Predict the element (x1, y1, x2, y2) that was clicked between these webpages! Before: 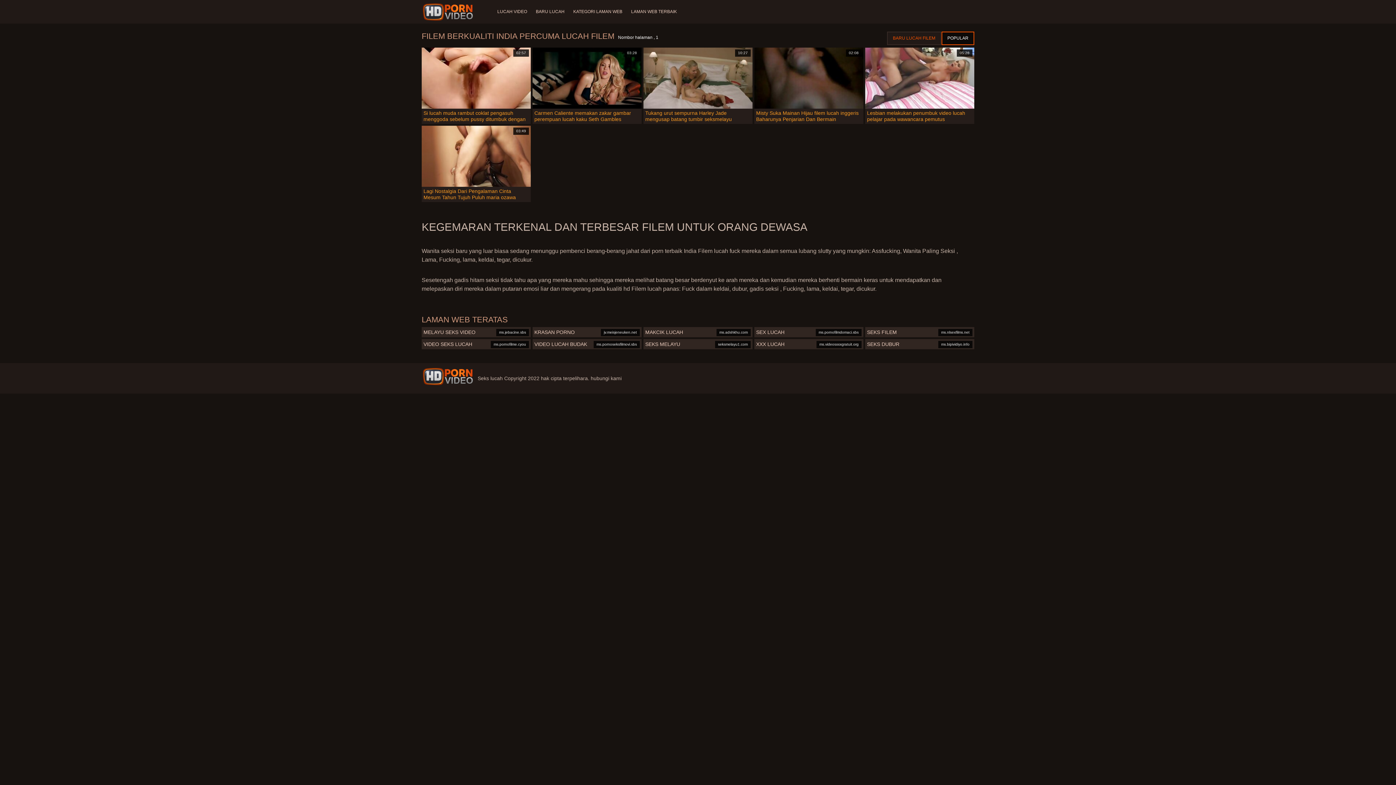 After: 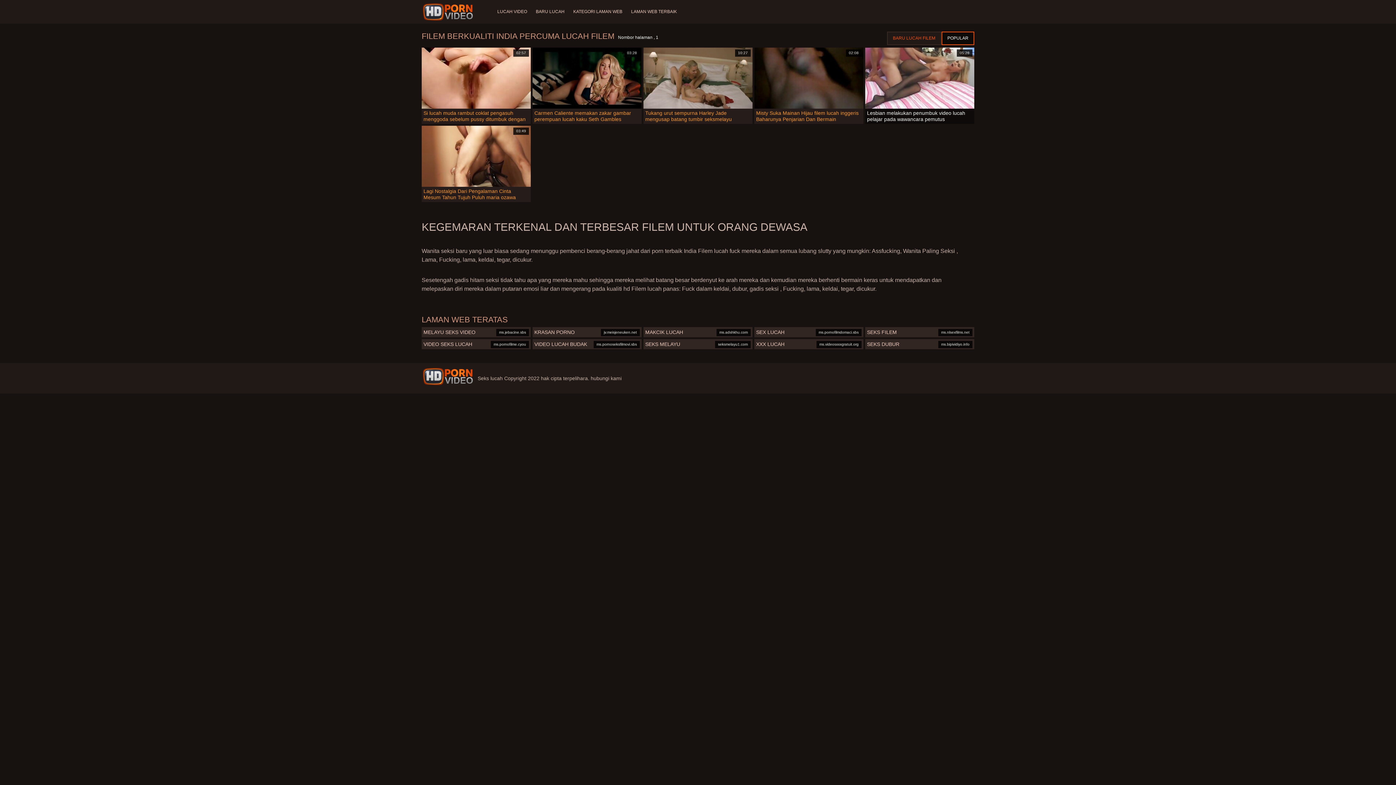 Action: label: 05:28

Lesbian melakukan penumbuk video lucah pelajar pada wawancara pemutus bbox: (865, 47, 974, 124)